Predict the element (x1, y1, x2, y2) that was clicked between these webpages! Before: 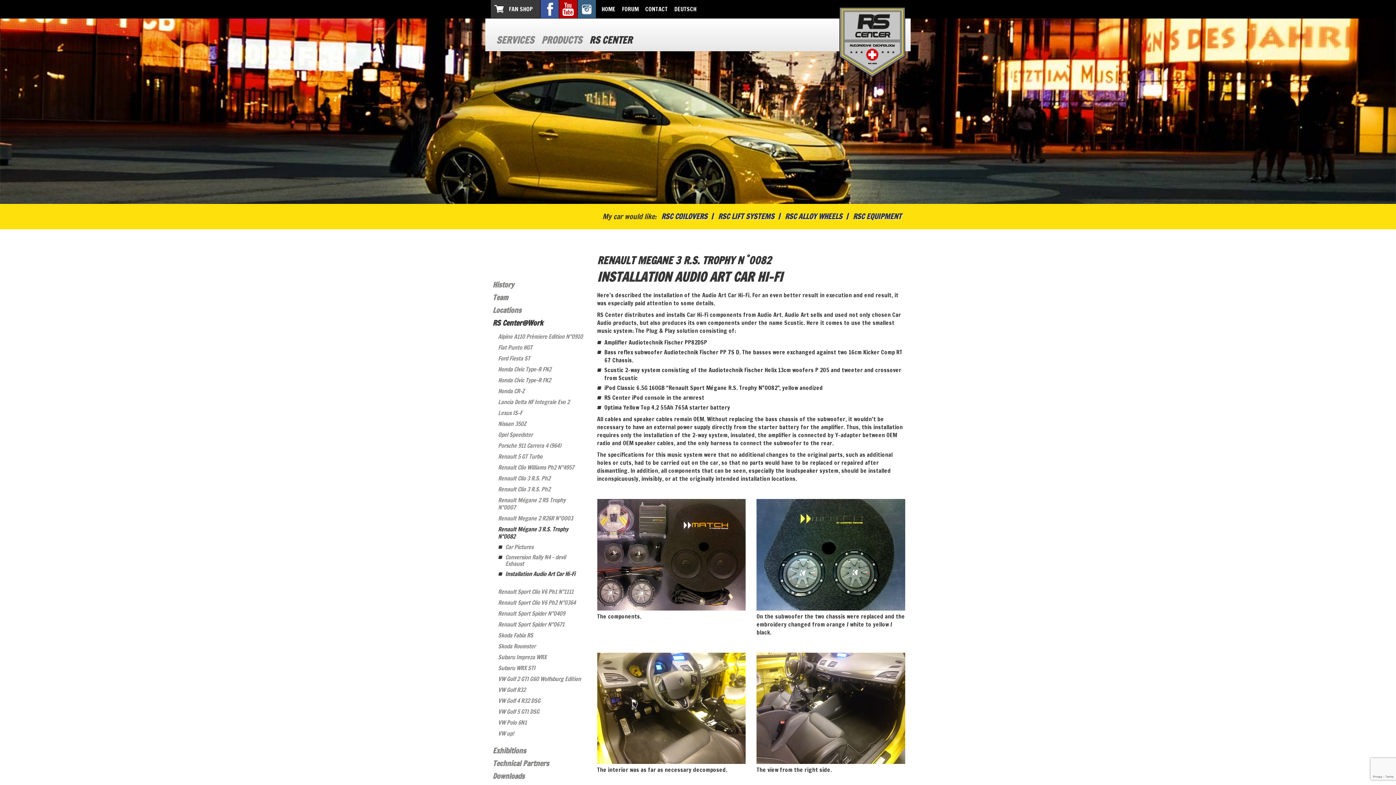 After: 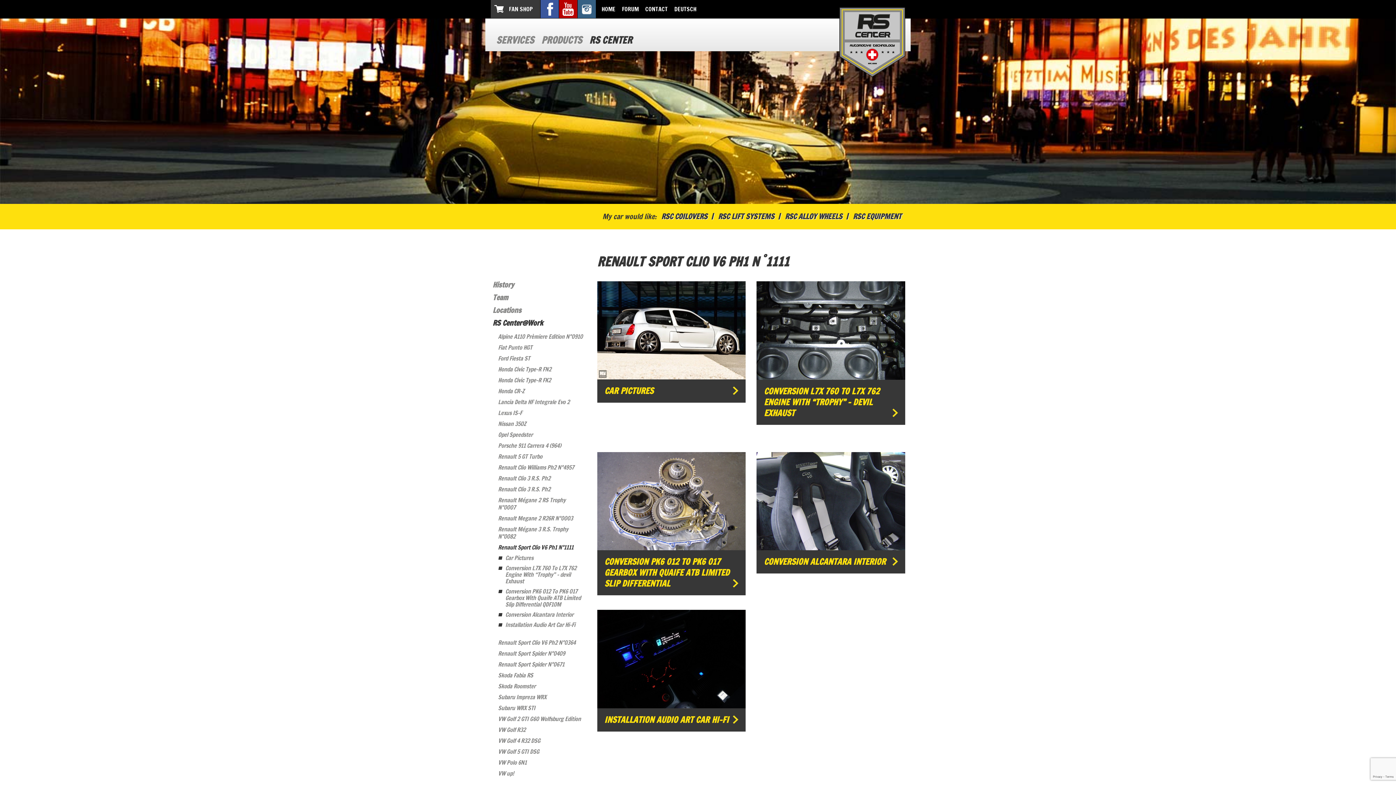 Action: label: Renault Sport Clio V6 Ph1 N°1111 bbox: (496, 588, 586, 595)